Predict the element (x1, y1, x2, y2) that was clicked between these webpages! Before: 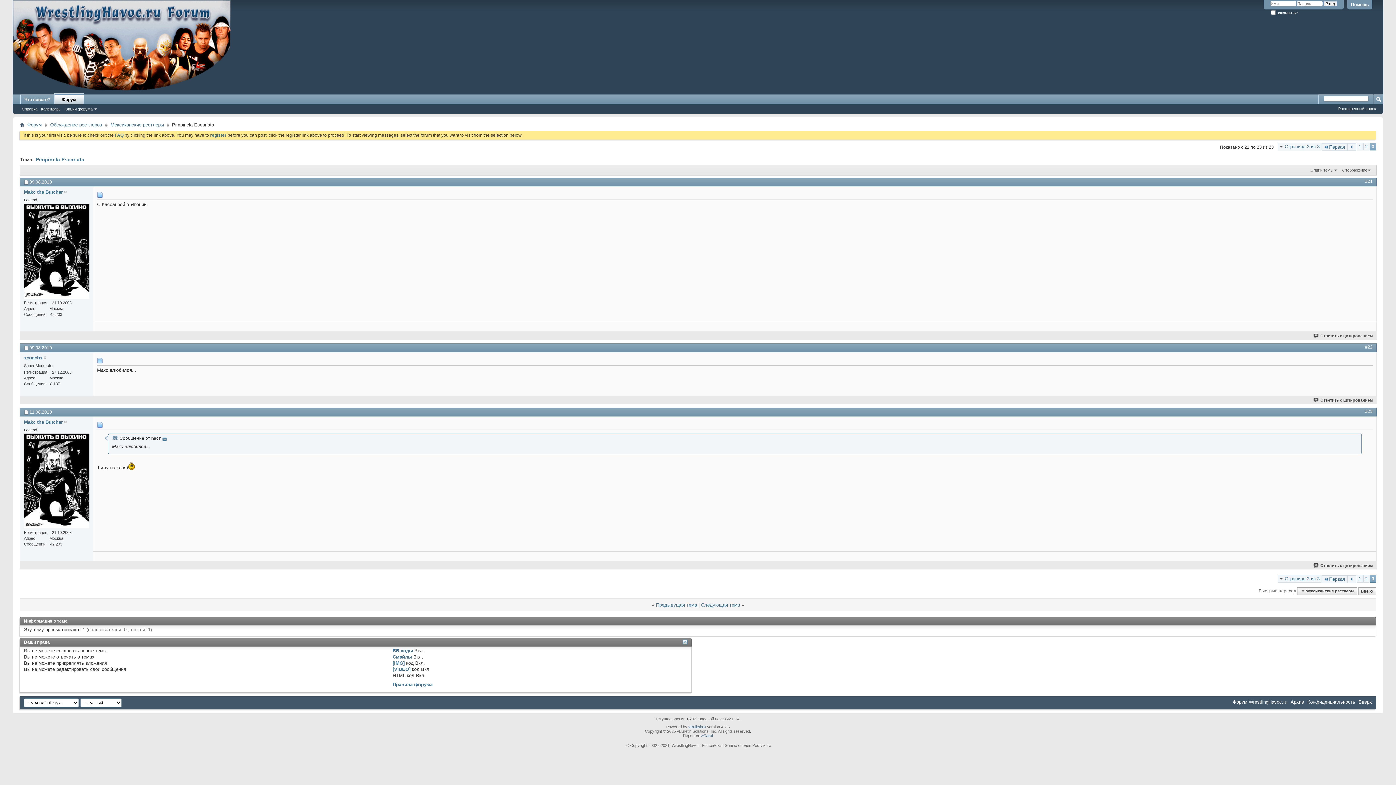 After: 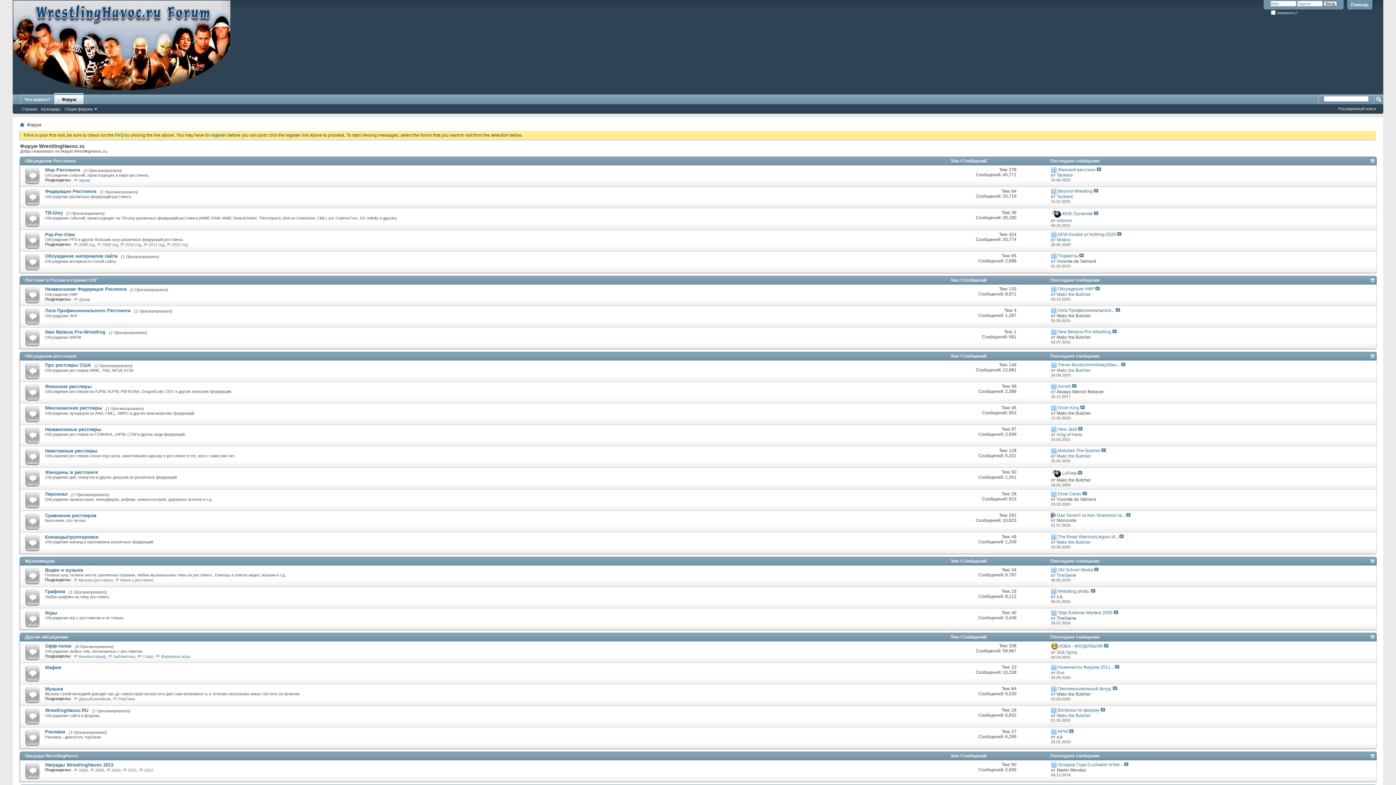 Action: bbox: (12, 0, 230, 90)